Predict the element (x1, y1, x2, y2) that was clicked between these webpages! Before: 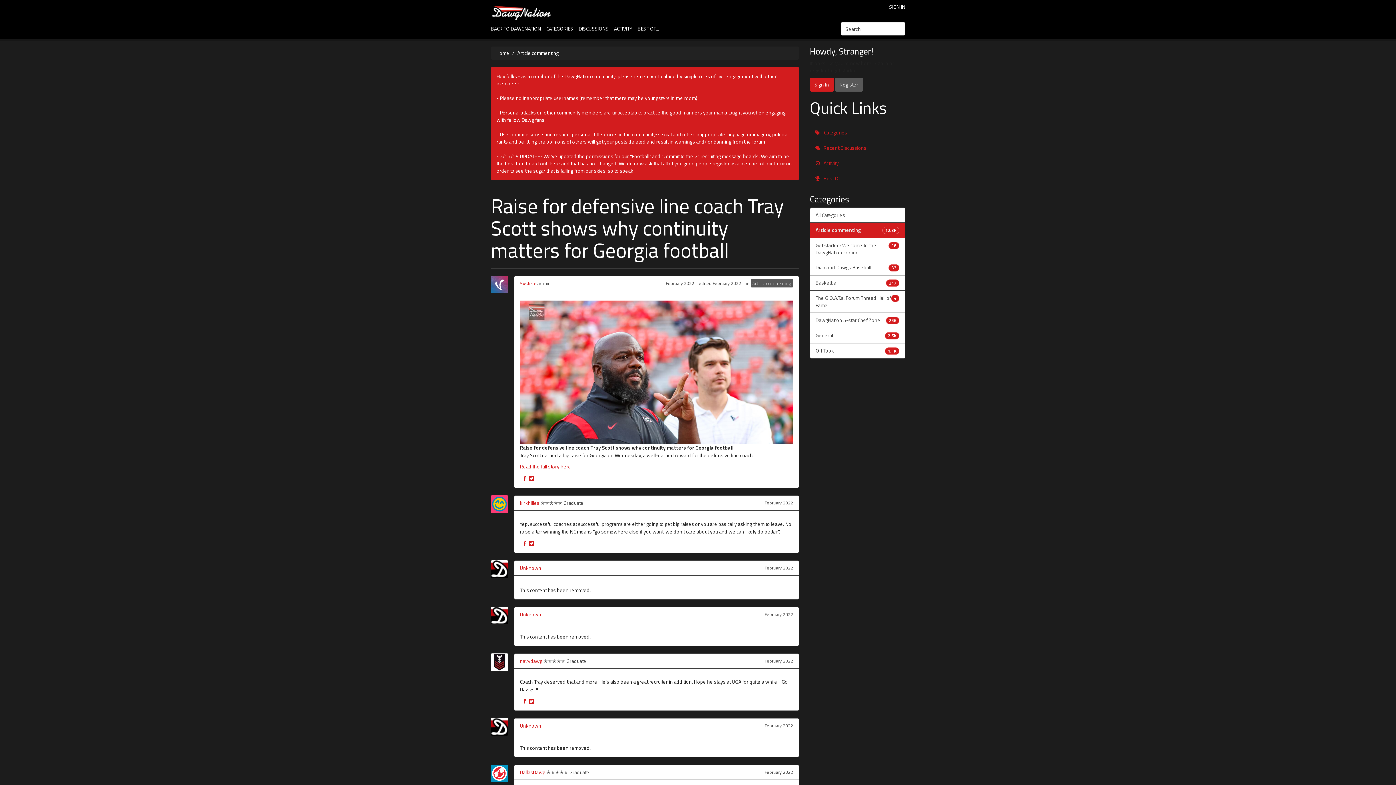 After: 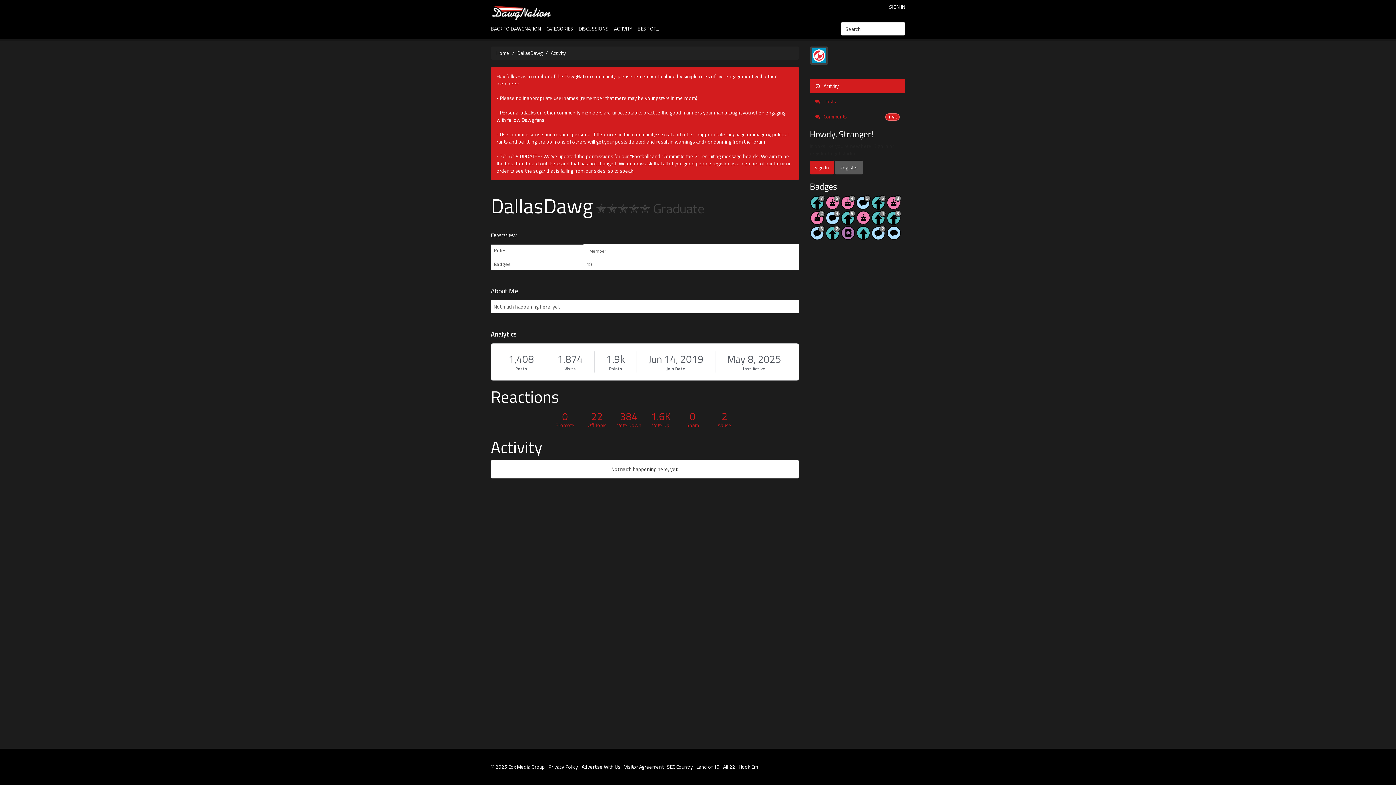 Action: bbox: (520, 768, 545, 776) label: DallasDawg